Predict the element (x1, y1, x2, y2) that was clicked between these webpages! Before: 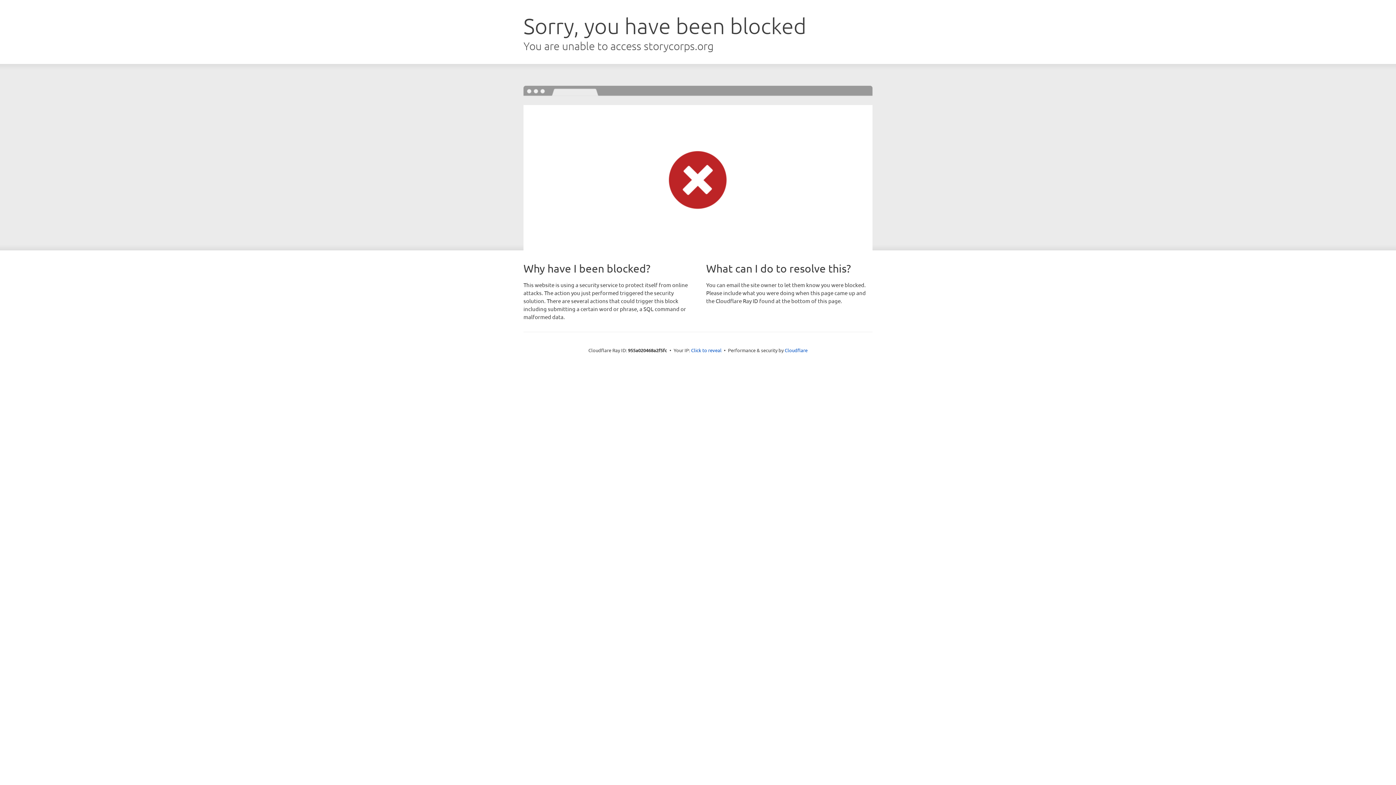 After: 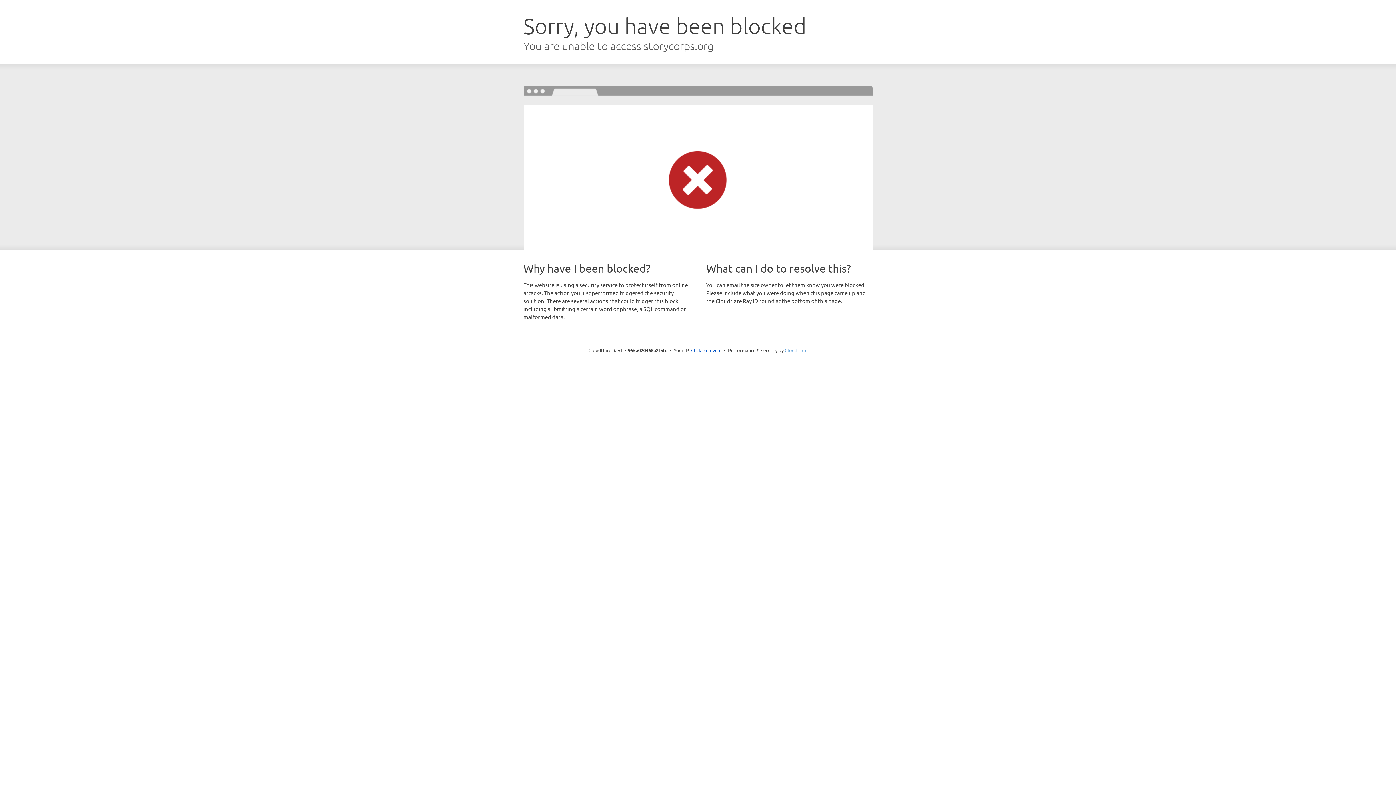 Action: label: Cloudflare bbox: (784, 347, 807, 353)